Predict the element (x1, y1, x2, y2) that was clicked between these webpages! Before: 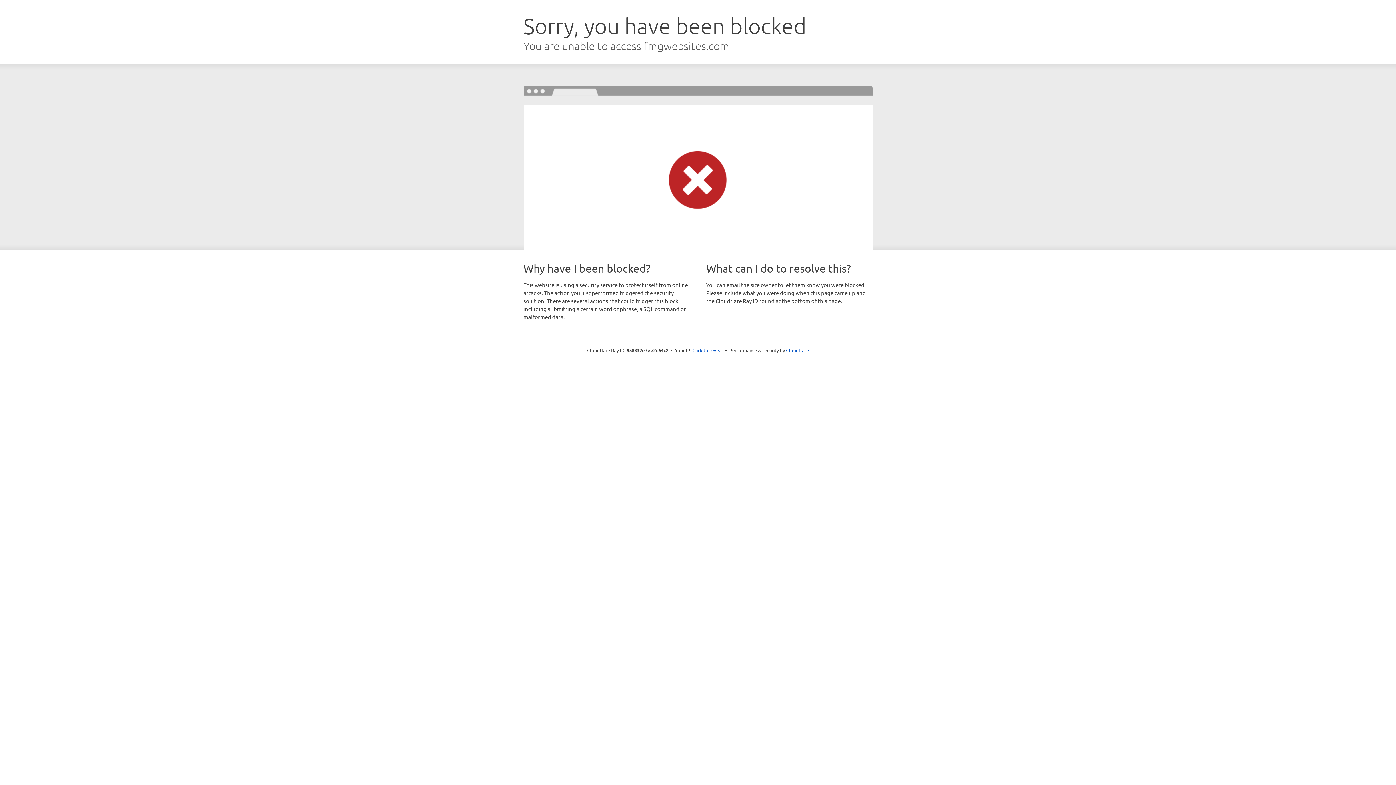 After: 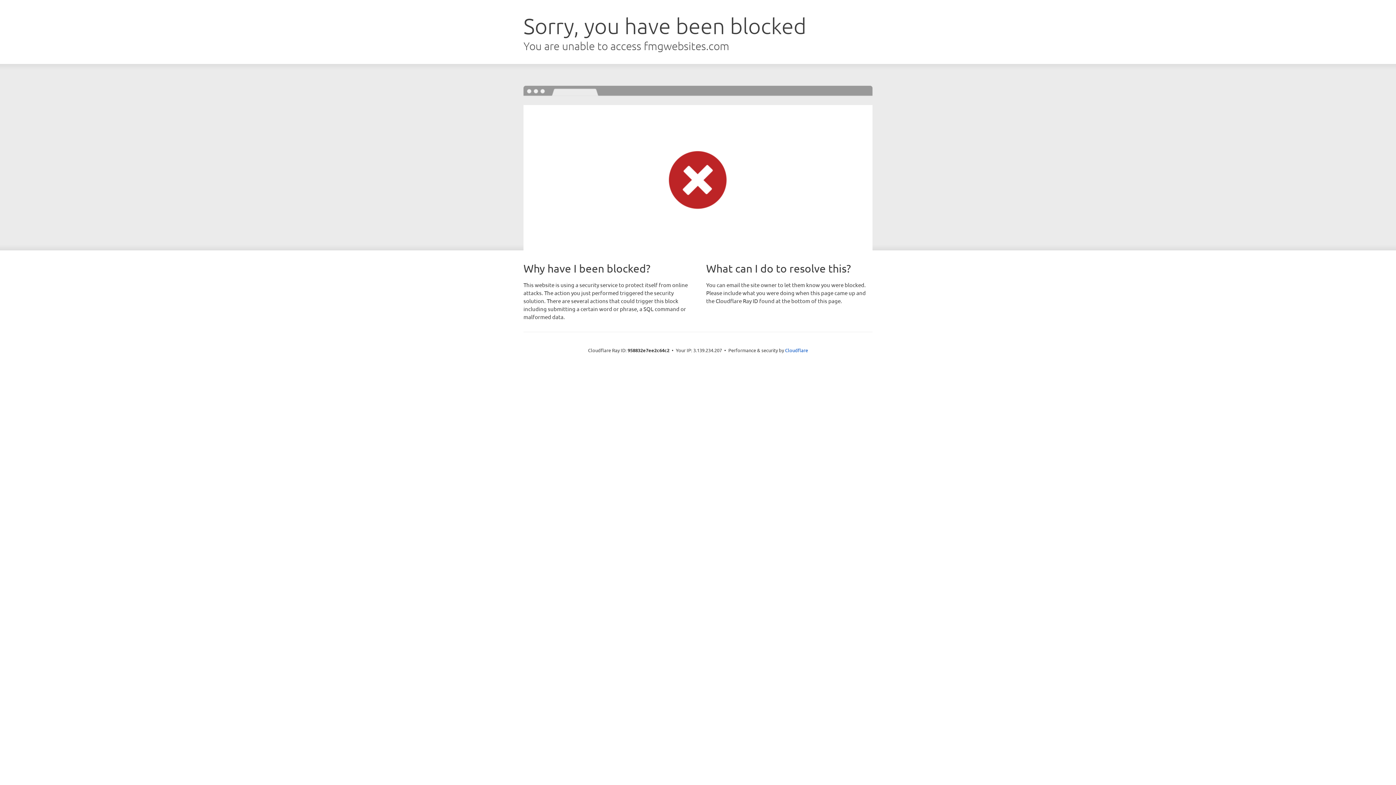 Action: bbox: (692, 346, 723, 353) label: Click to reveal